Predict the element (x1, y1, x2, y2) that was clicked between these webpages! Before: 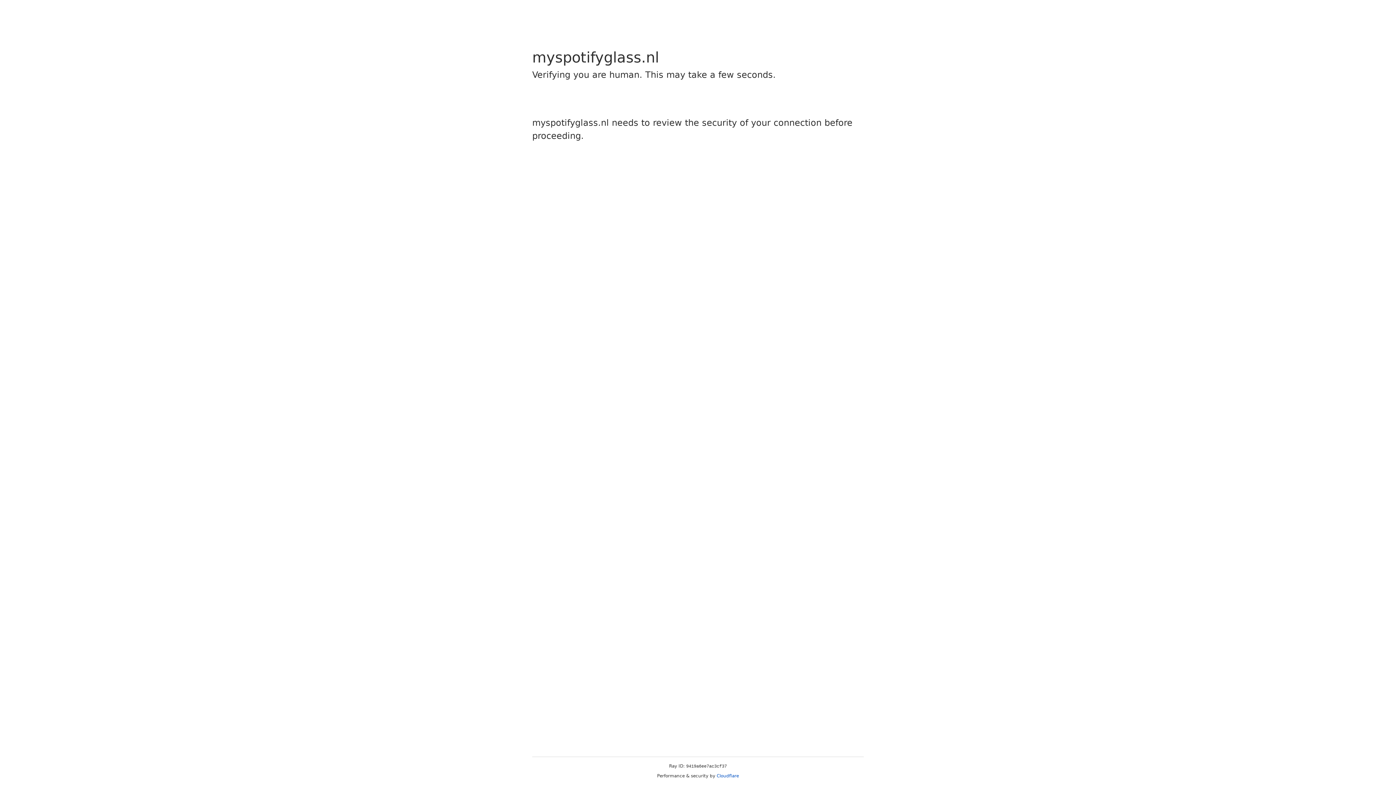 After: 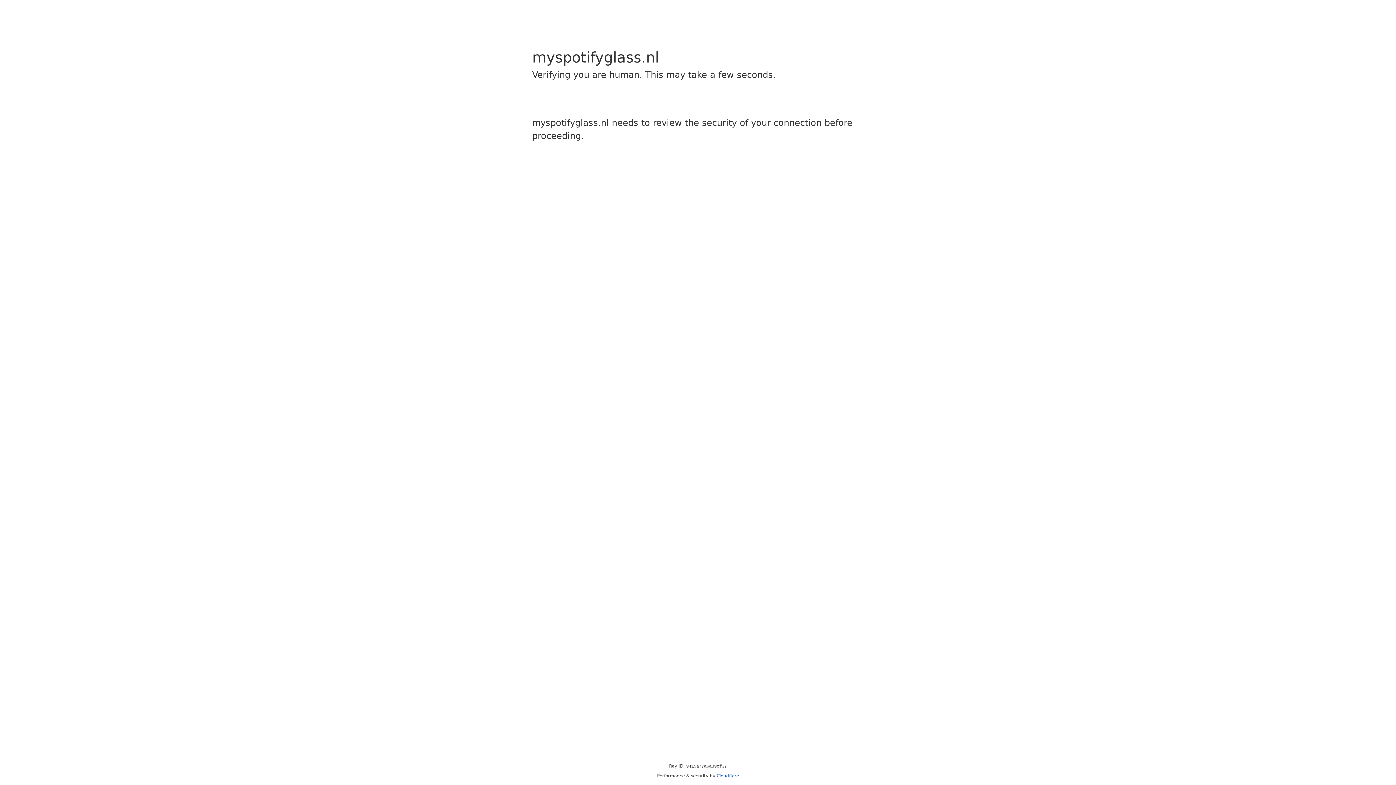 Action: bbox: (716, 773, 739, 778) label: Cloudflare